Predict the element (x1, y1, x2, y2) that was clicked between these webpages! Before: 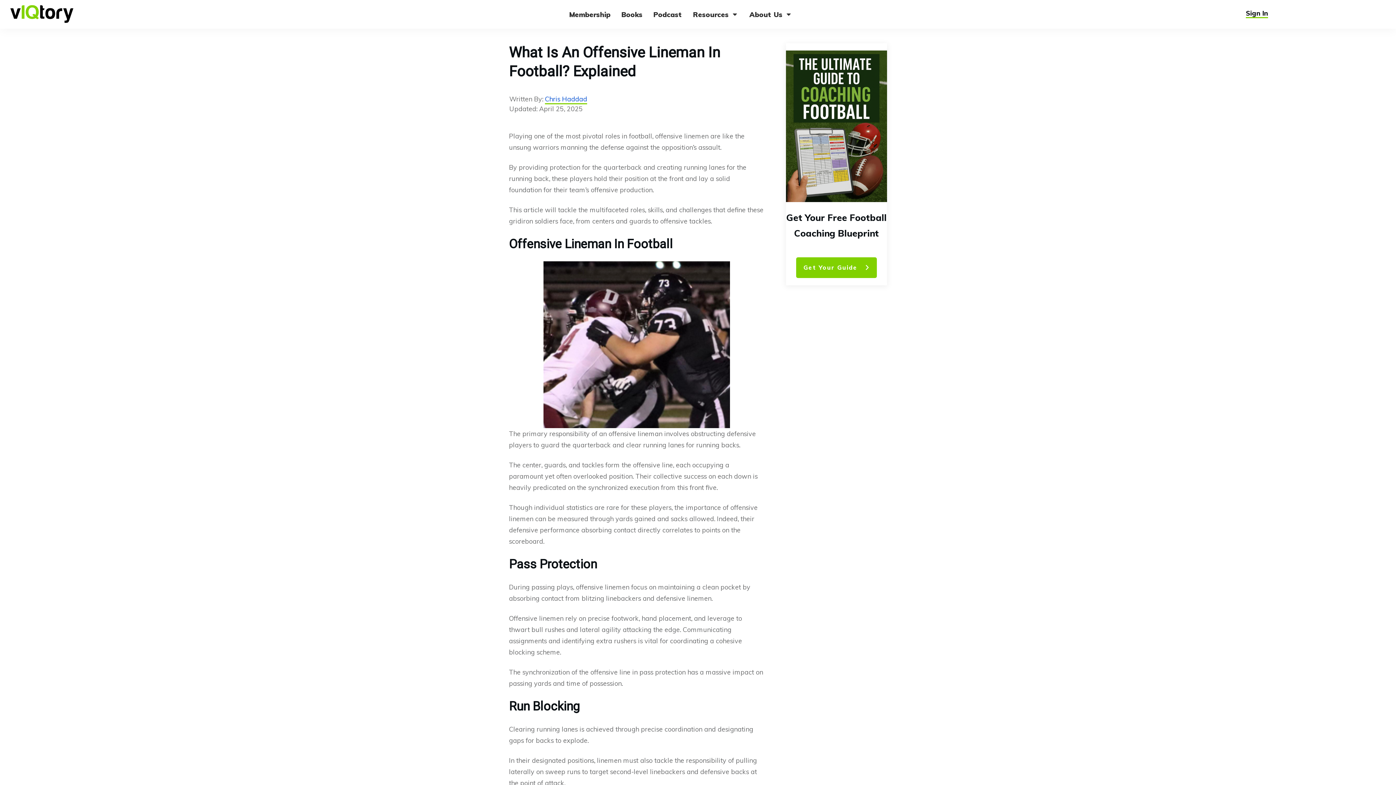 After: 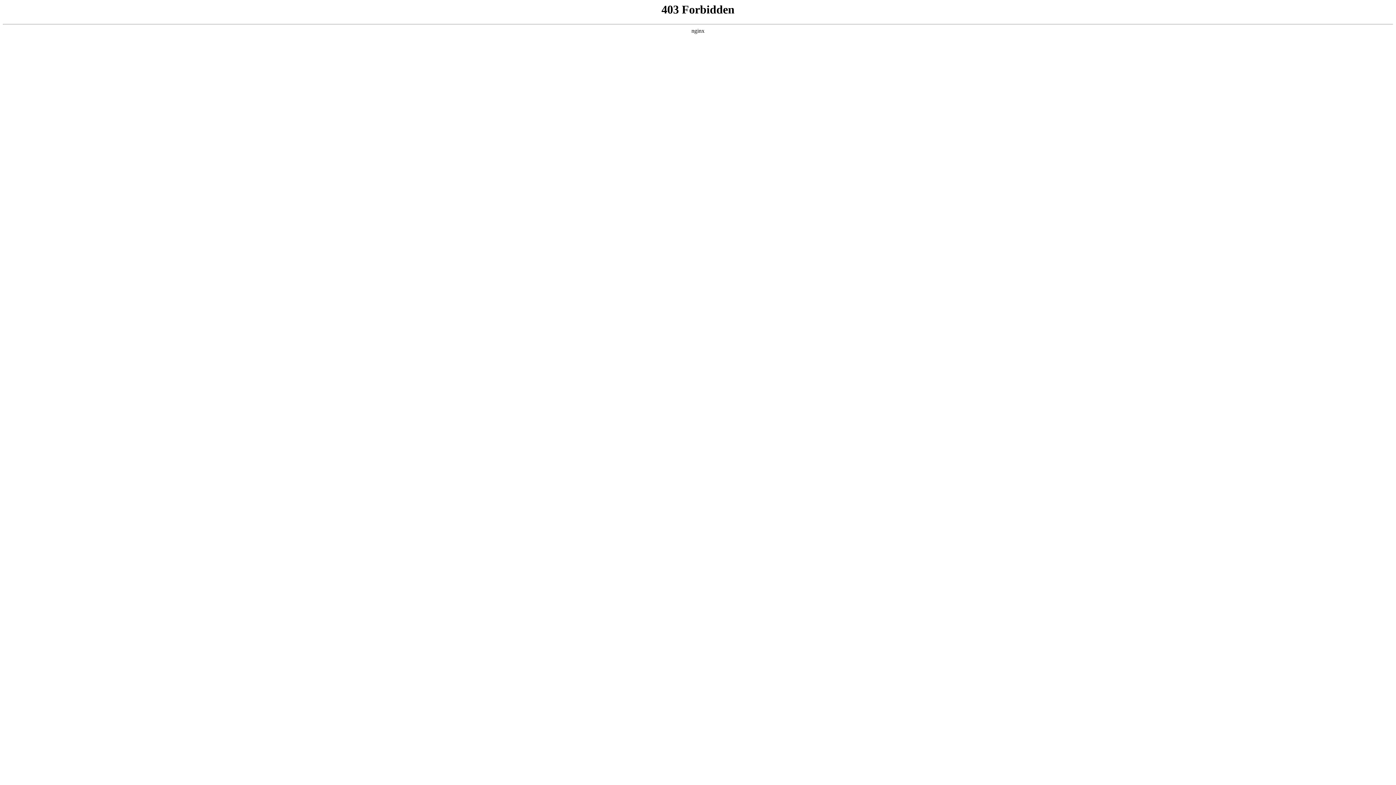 Action: bbox: (7, 4, 76, 24)